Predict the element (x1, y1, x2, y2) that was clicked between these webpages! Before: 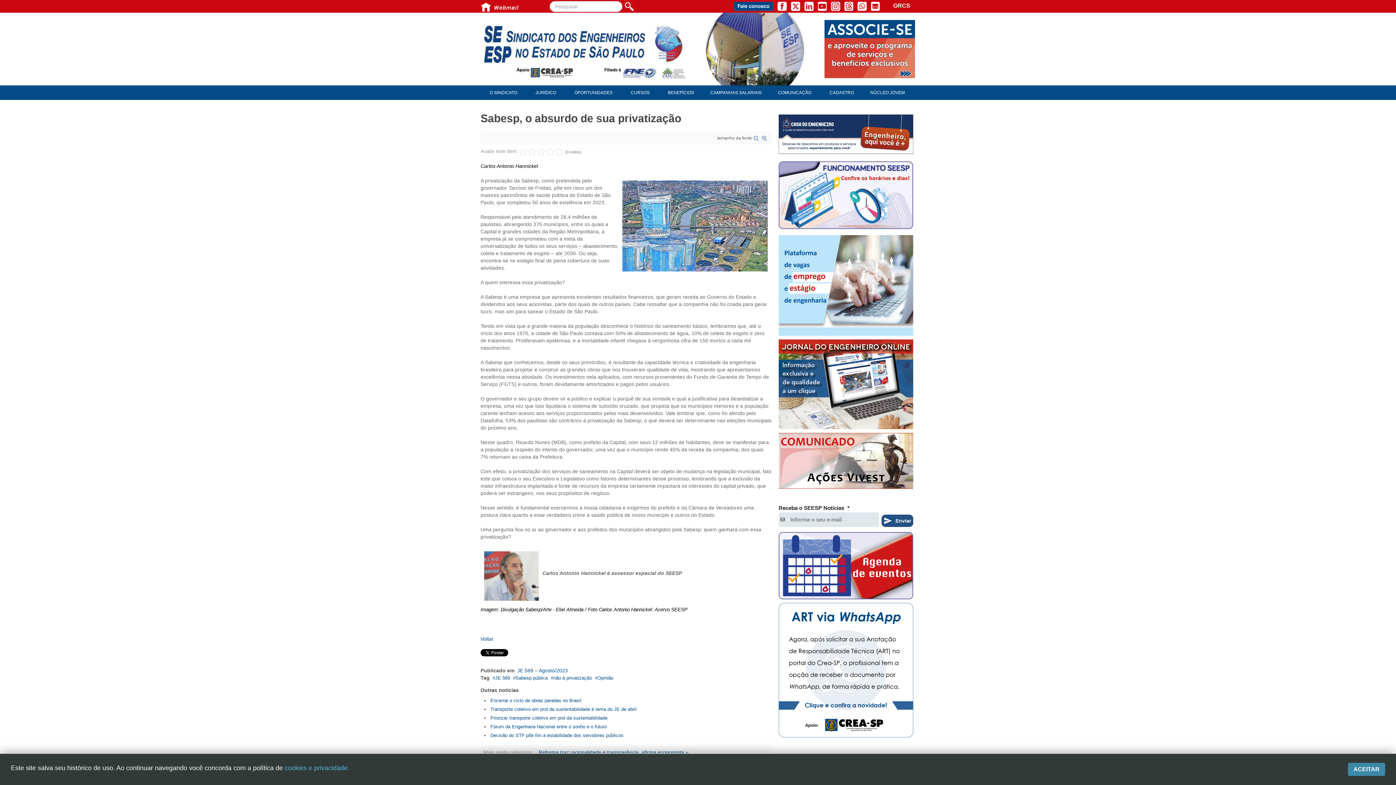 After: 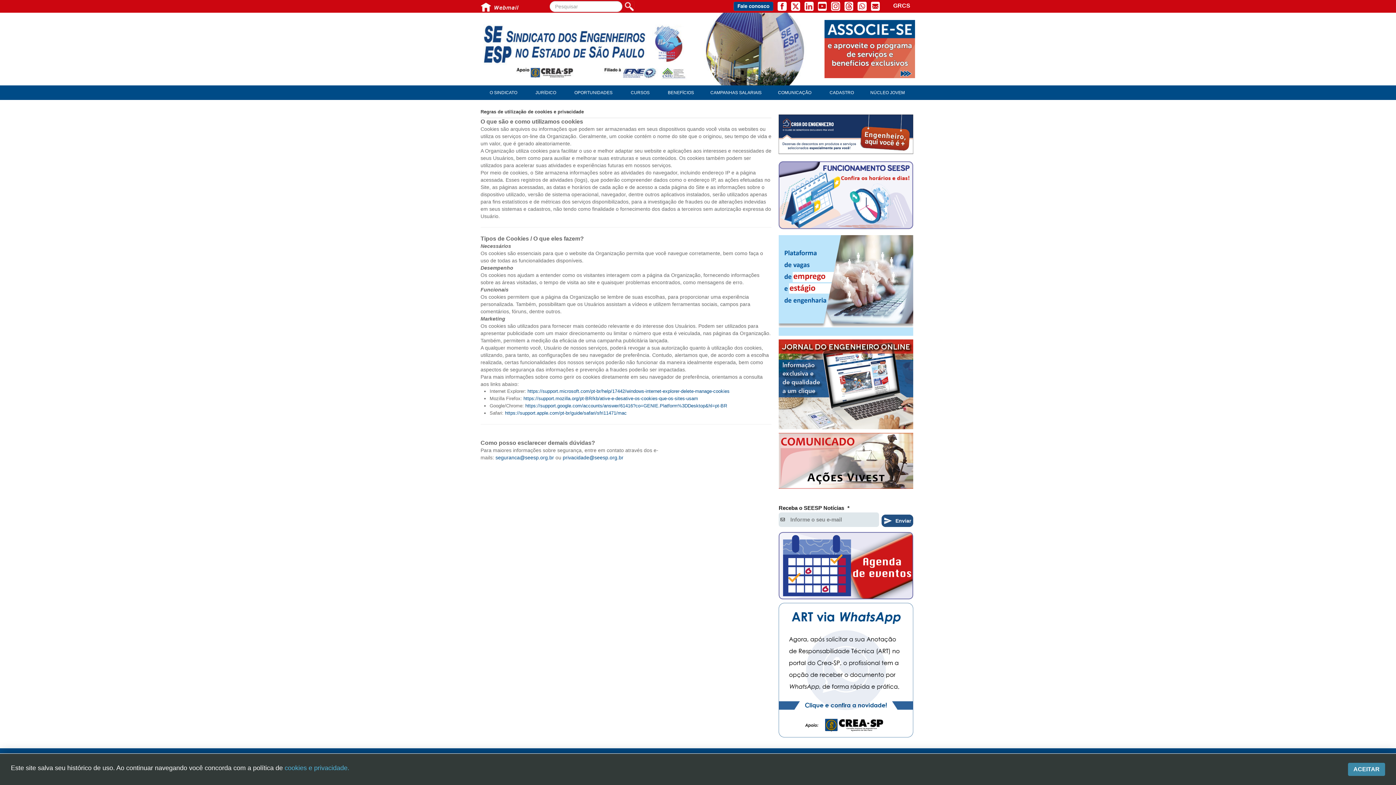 Action: label: cookies e privacidade. bbox: (284, 764, 349, 772)